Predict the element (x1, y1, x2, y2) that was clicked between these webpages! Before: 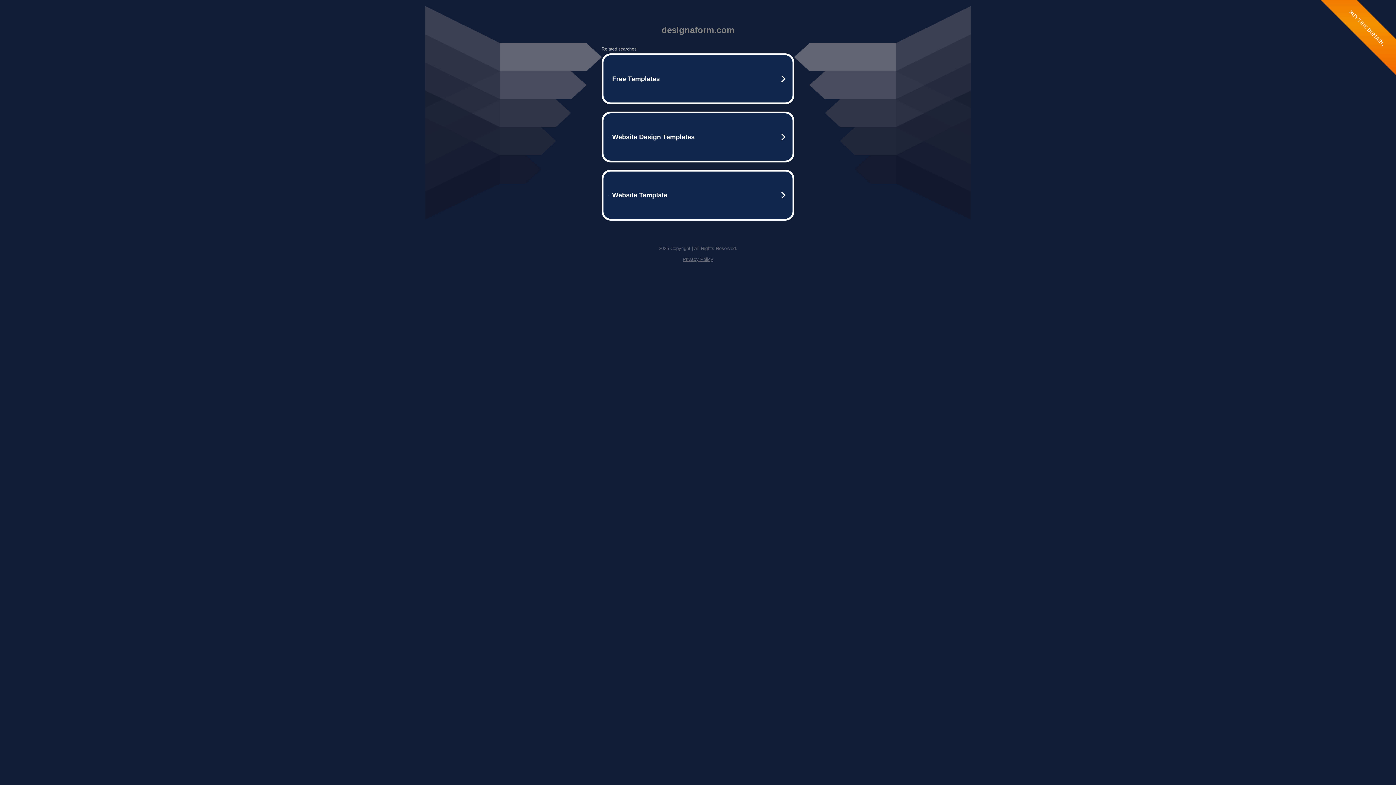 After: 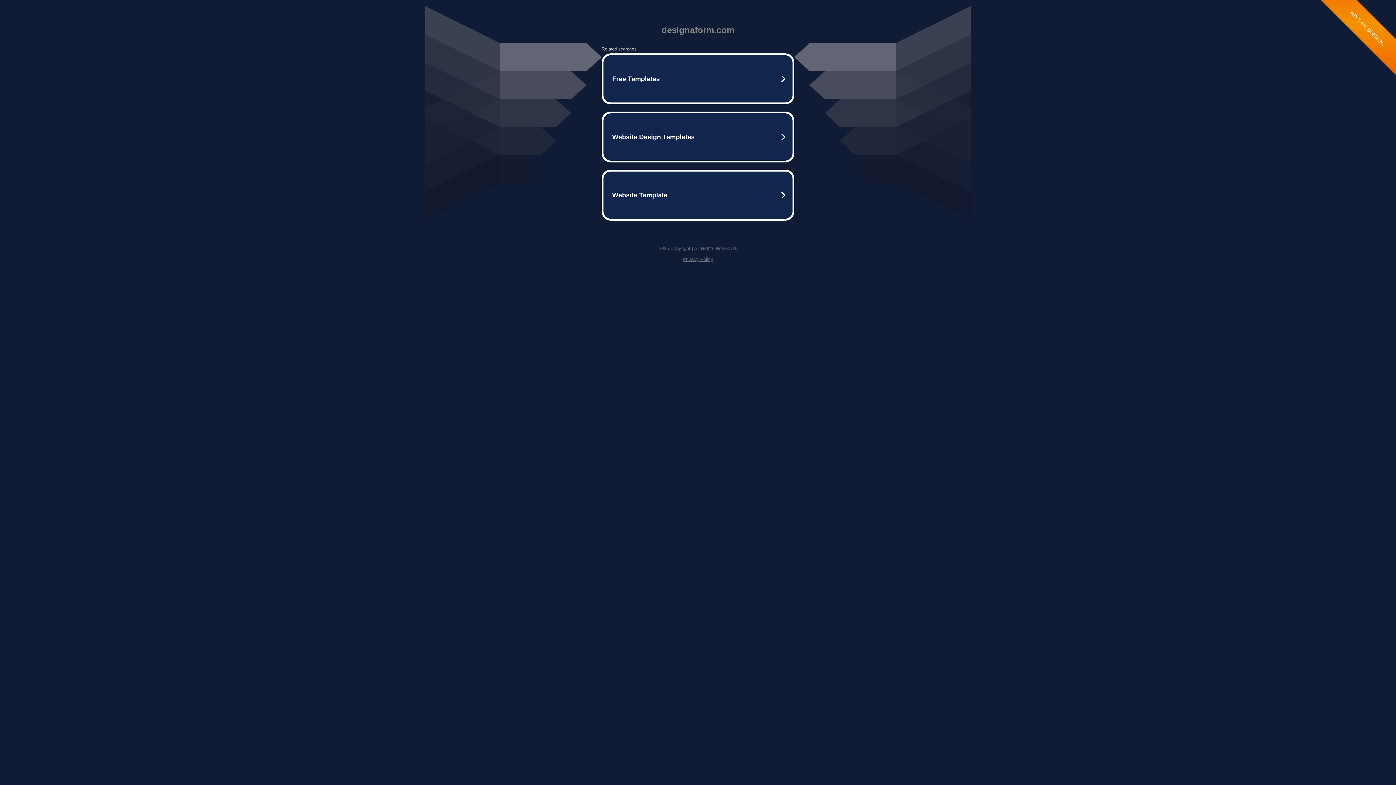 Action: label: Privacy Policy bbox: (682, 256, 713, 262)